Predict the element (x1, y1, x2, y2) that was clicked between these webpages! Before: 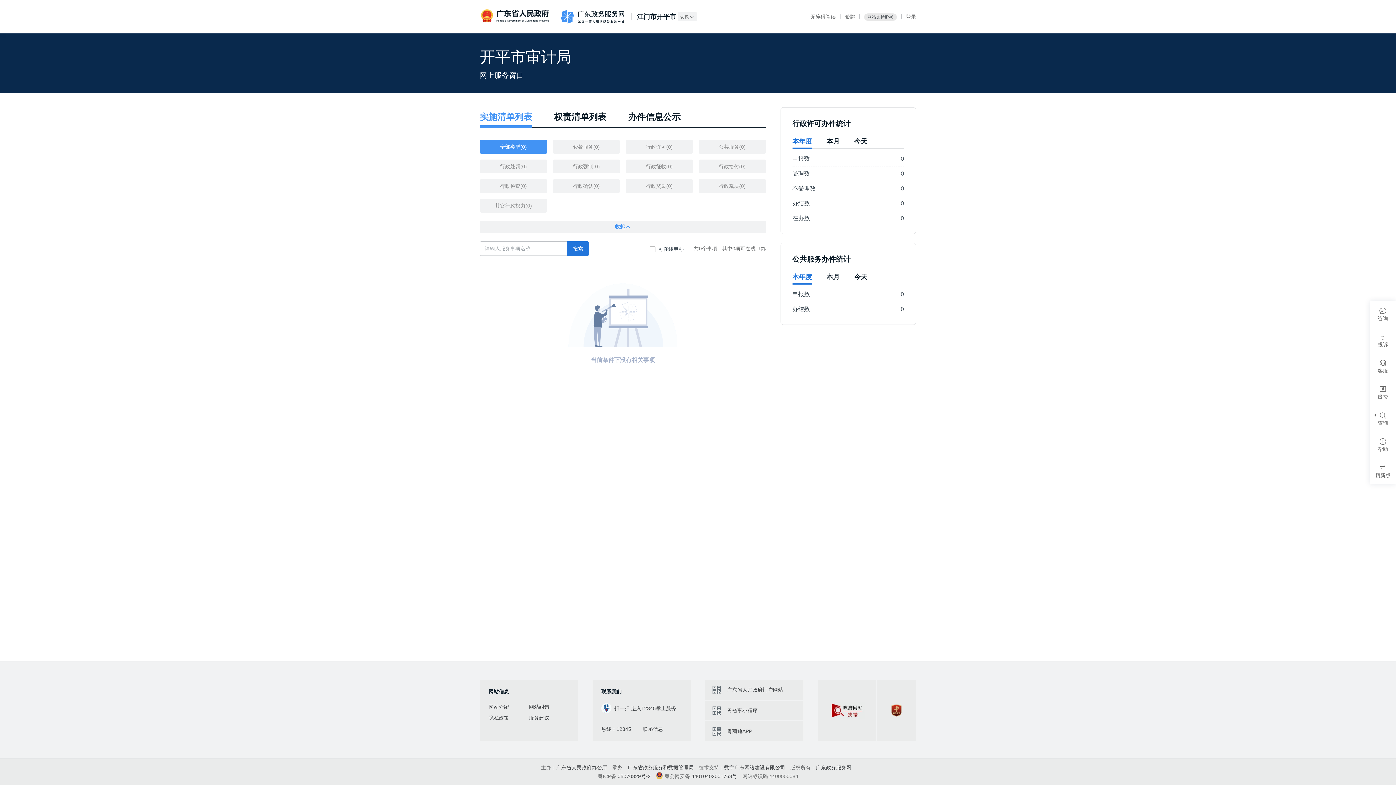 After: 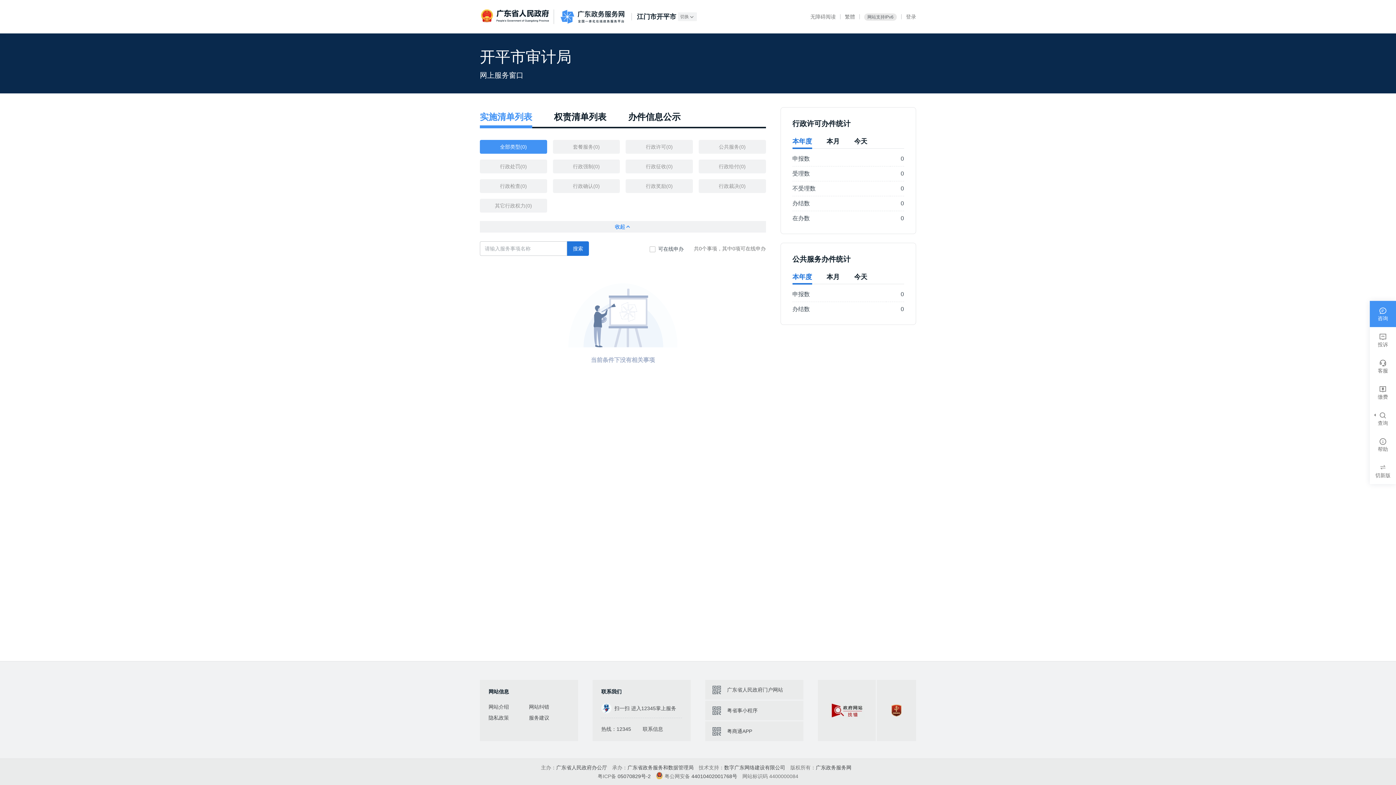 Action: label: 咨询 bbox: (1370, 301, 1396, 327)